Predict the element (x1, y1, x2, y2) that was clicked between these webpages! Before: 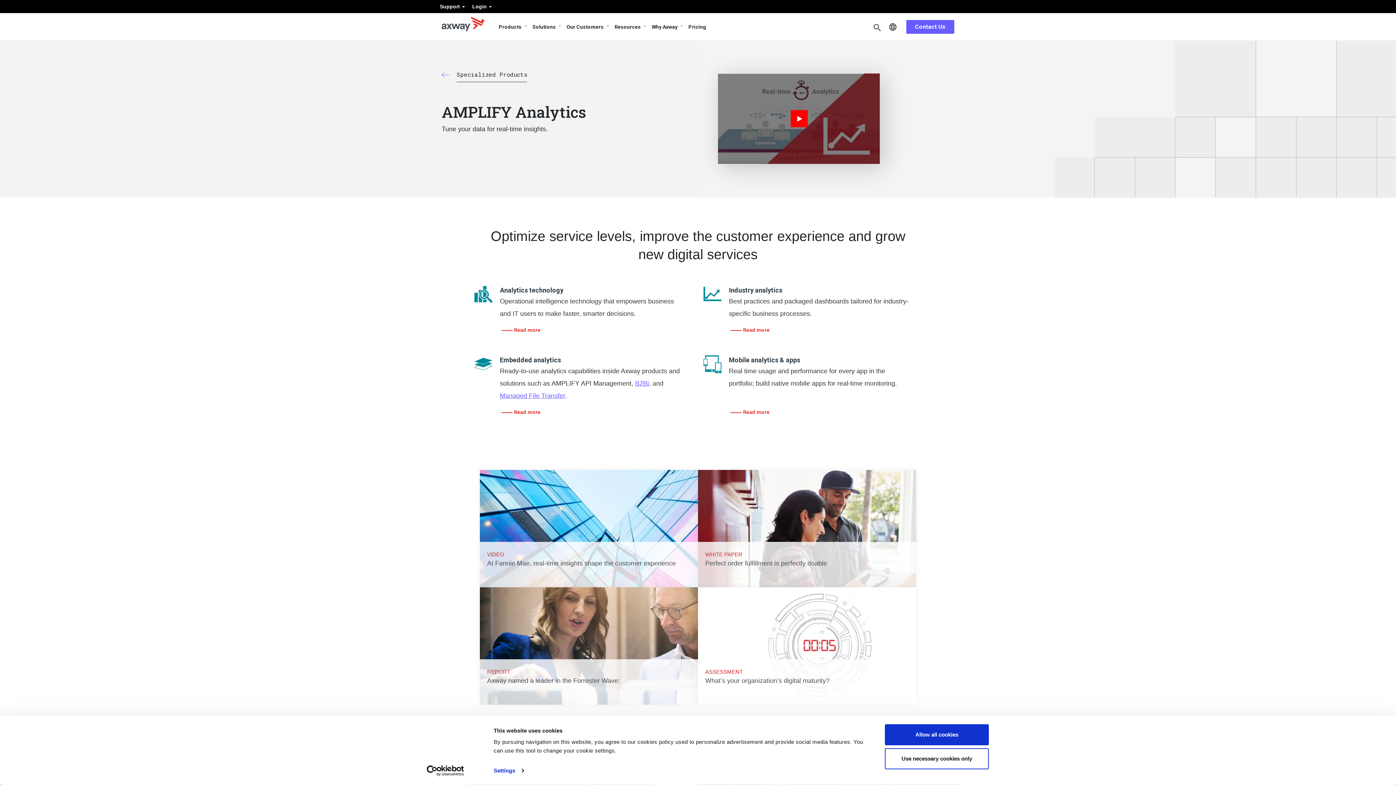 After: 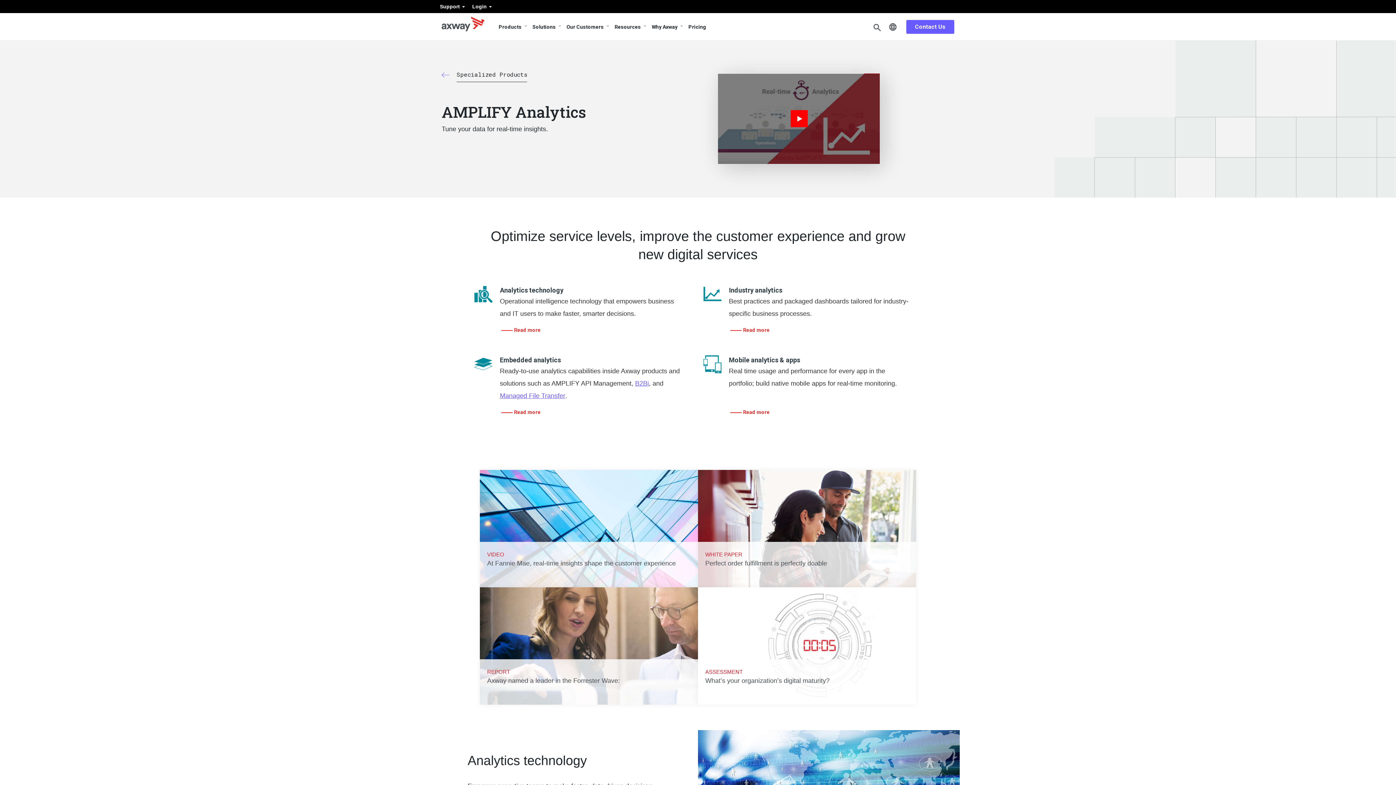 Action: bbox: (885, 724, 989, 745) label: Allow all cookies